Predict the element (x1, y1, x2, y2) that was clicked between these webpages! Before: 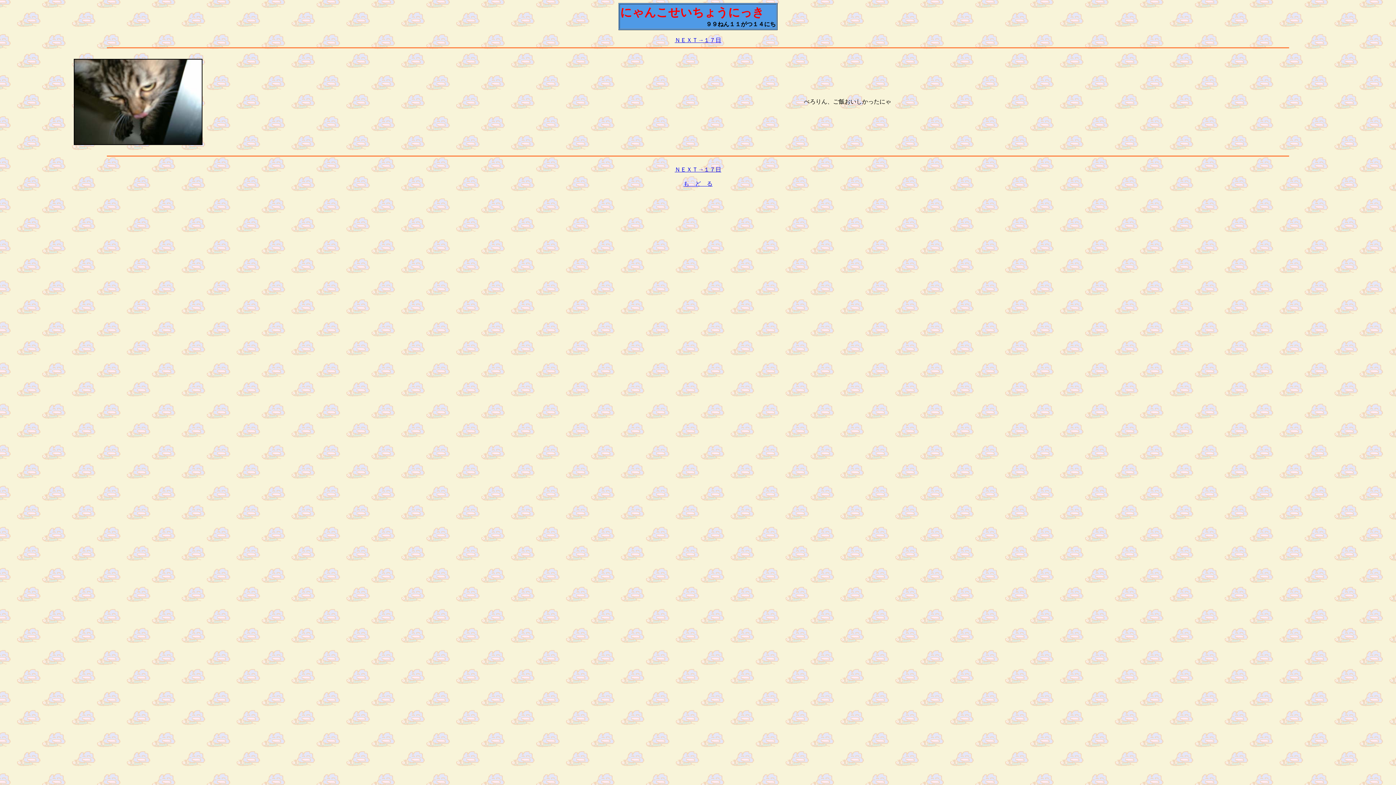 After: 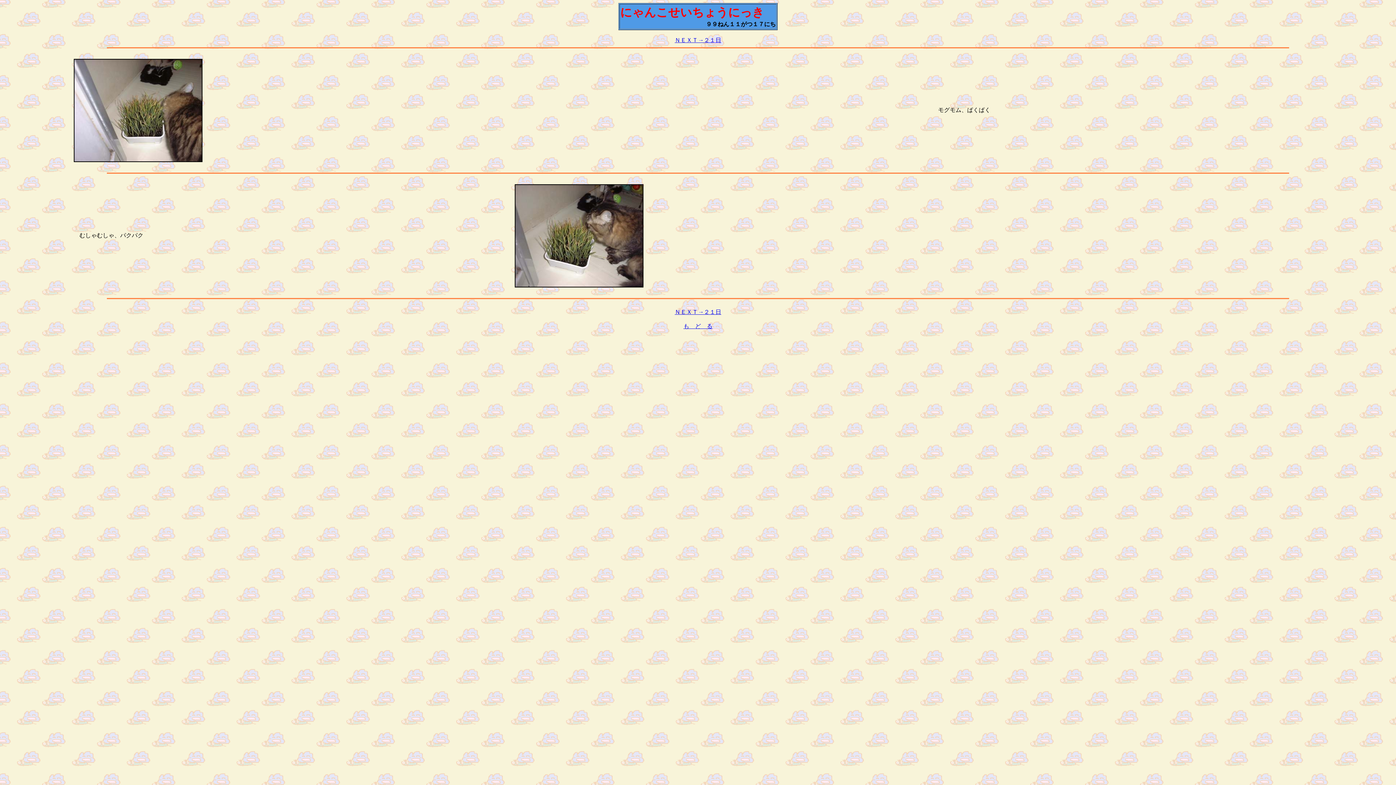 Action: label: ＮＥＸＴ→１７日 bbox: (674, 37, 721, 43)